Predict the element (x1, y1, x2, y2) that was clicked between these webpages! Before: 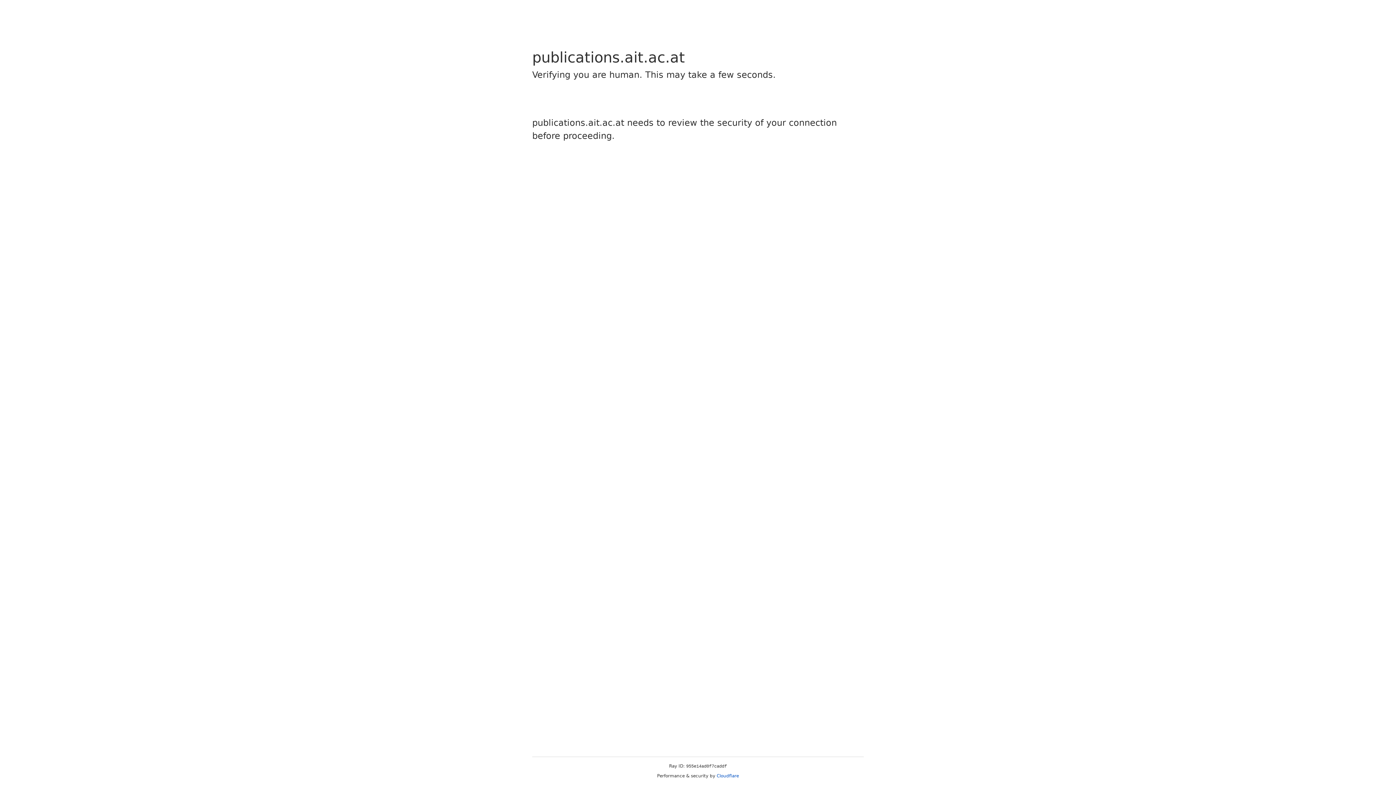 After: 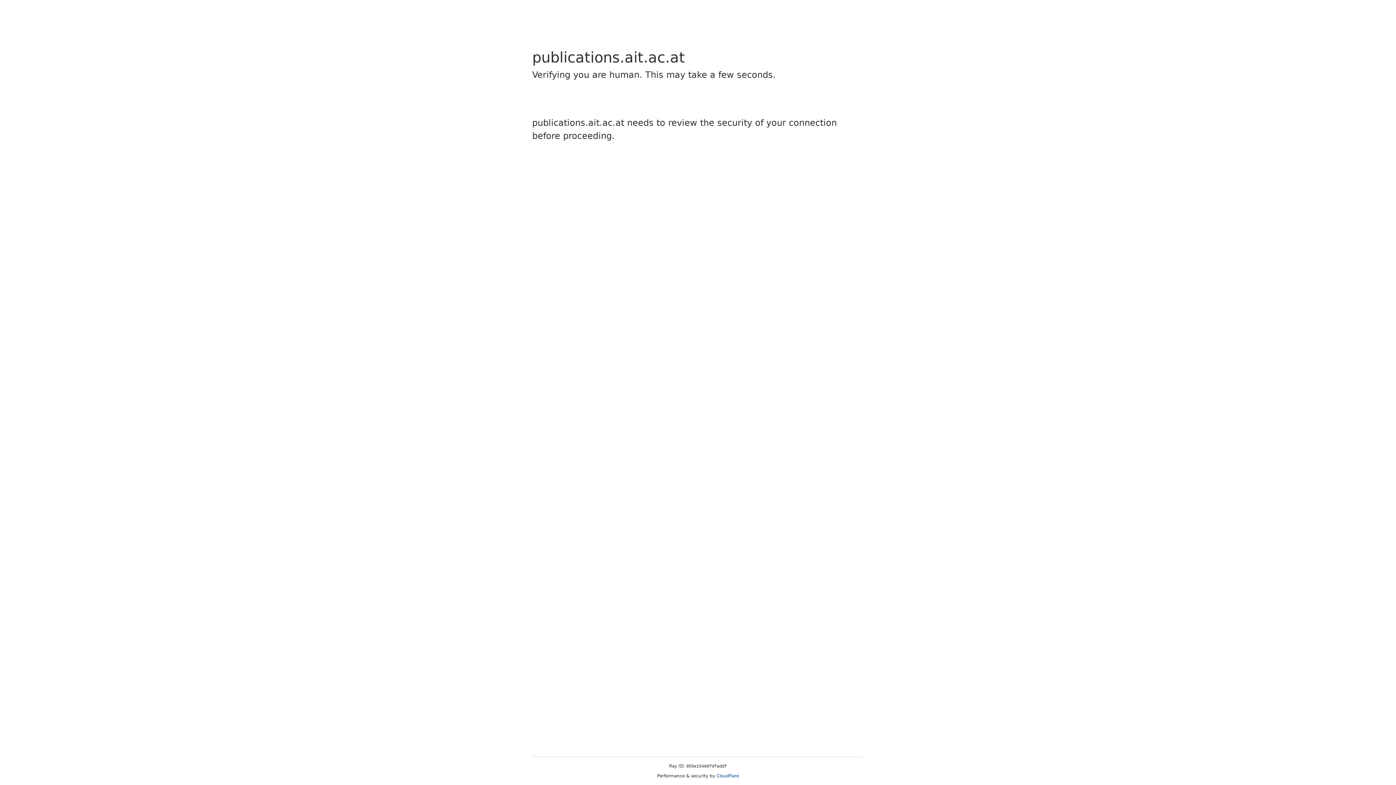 Action: bbox: (716, 773, 739, 778) label: Cloudflare